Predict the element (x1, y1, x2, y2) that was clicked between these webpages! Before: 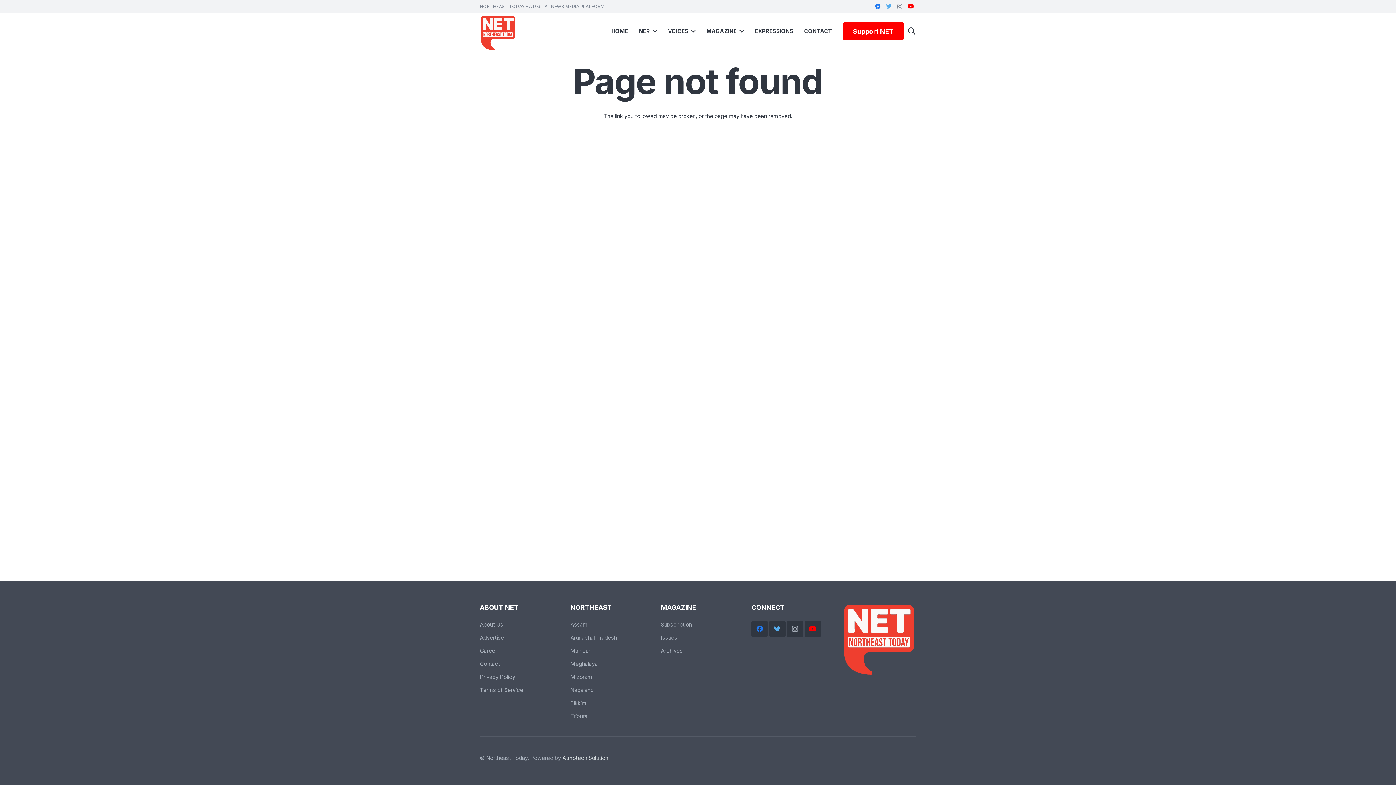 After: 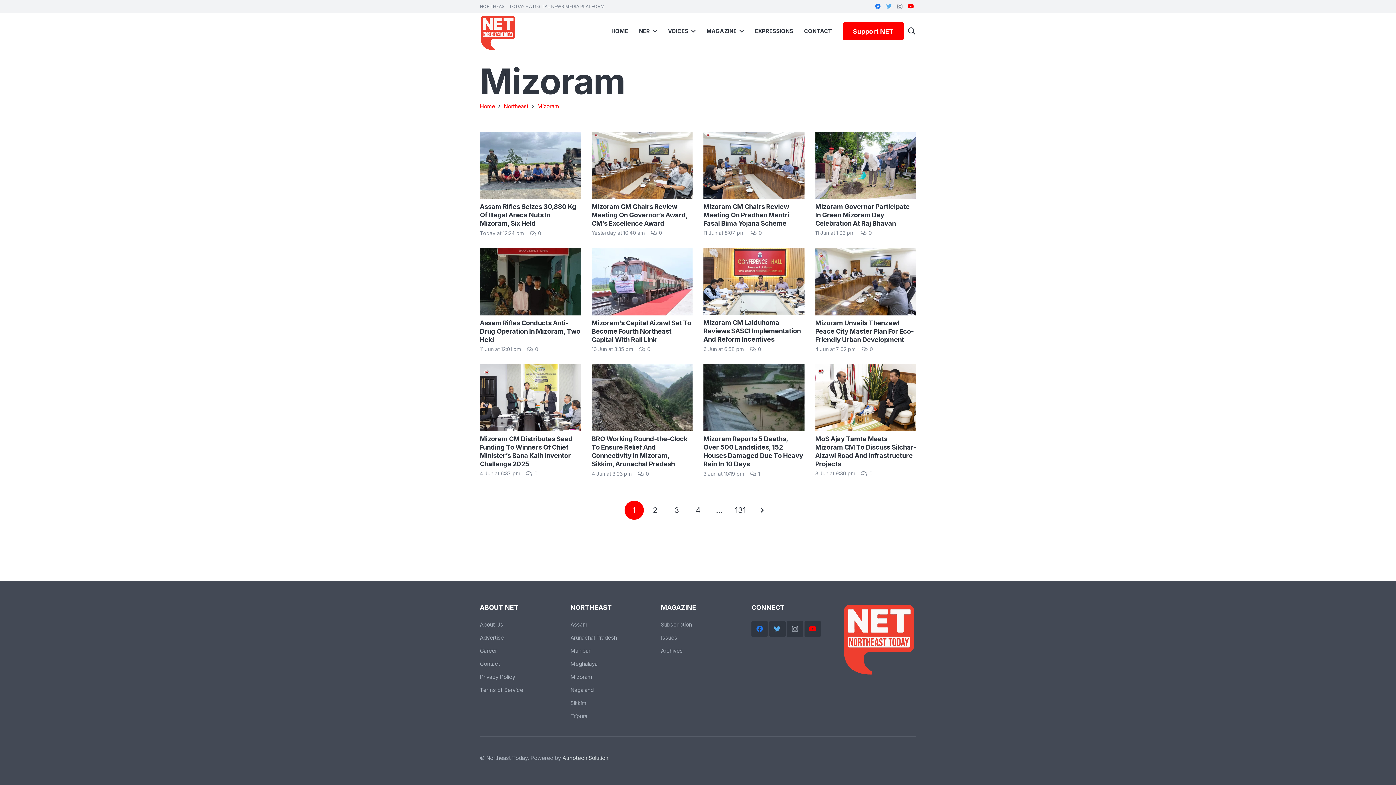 Action: bbox: (570, 673, 592, 680) label: Mizoram